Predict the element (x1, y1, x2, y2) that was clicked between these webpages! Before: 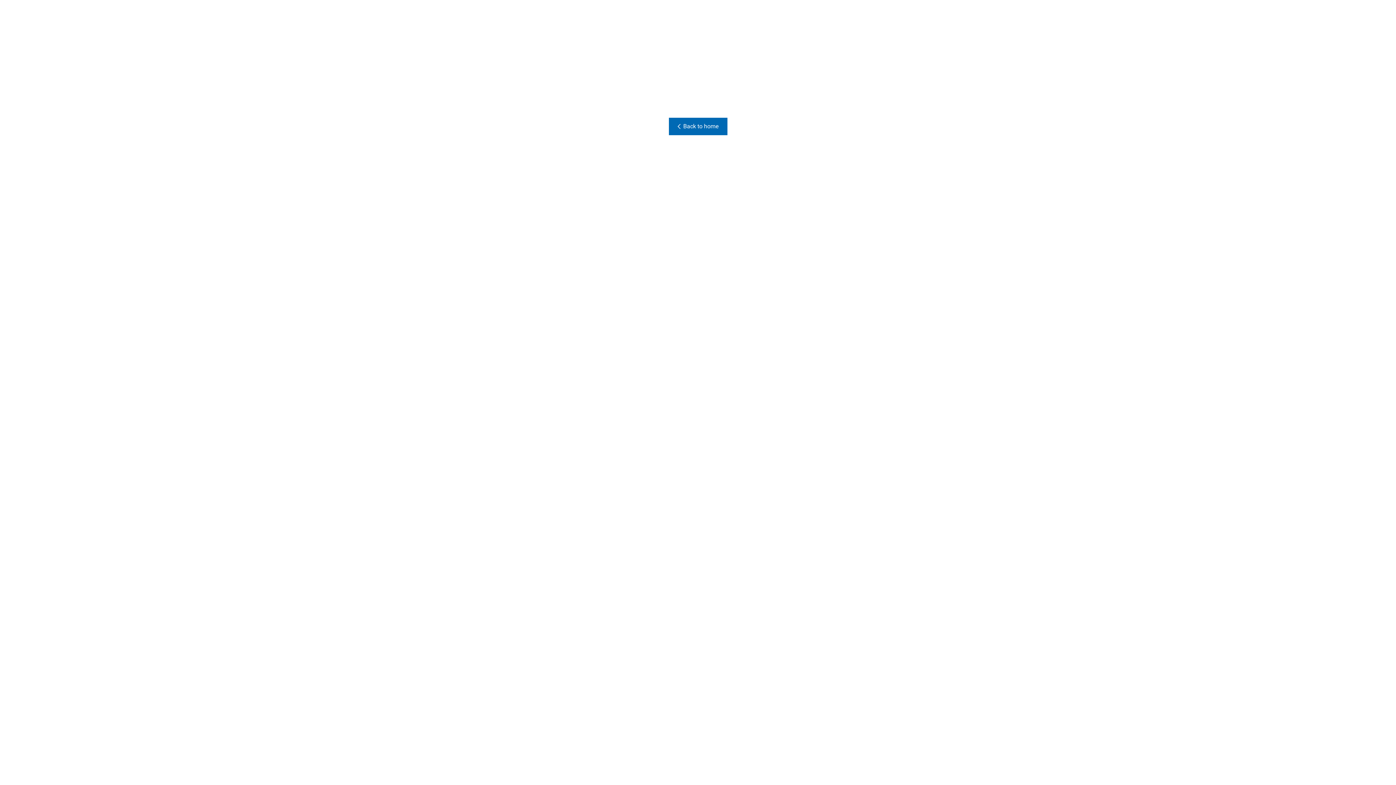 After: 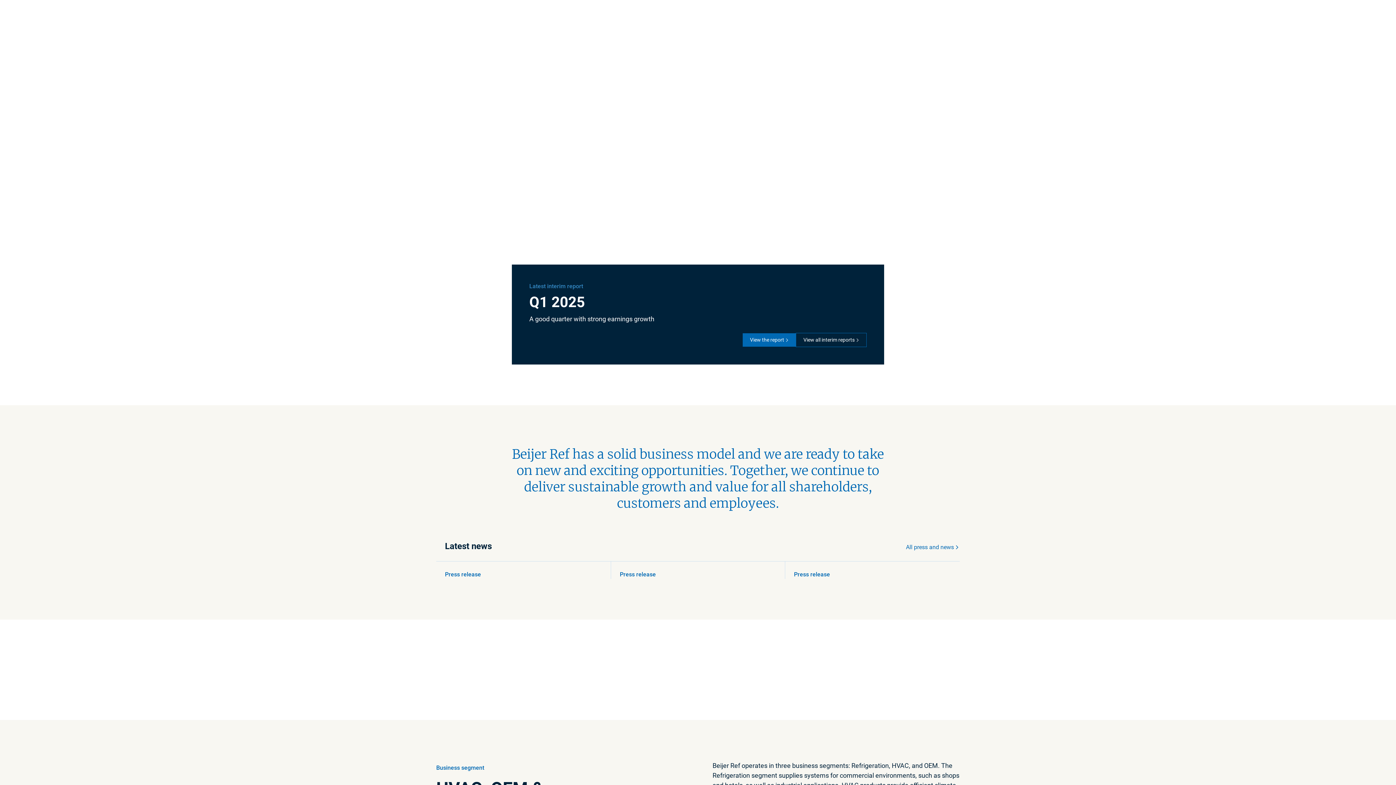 Action: bbox: (668, 117, 727, 135) label: Back to home